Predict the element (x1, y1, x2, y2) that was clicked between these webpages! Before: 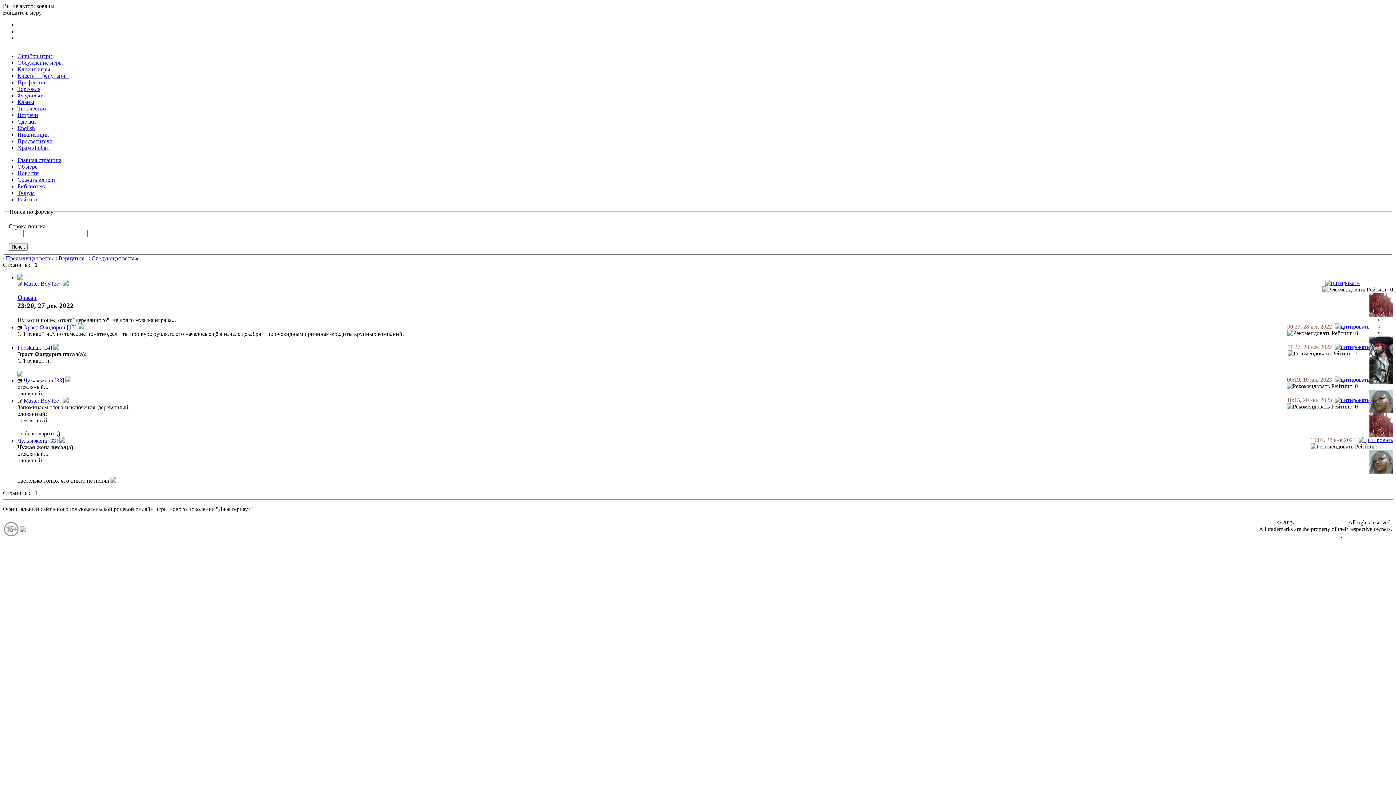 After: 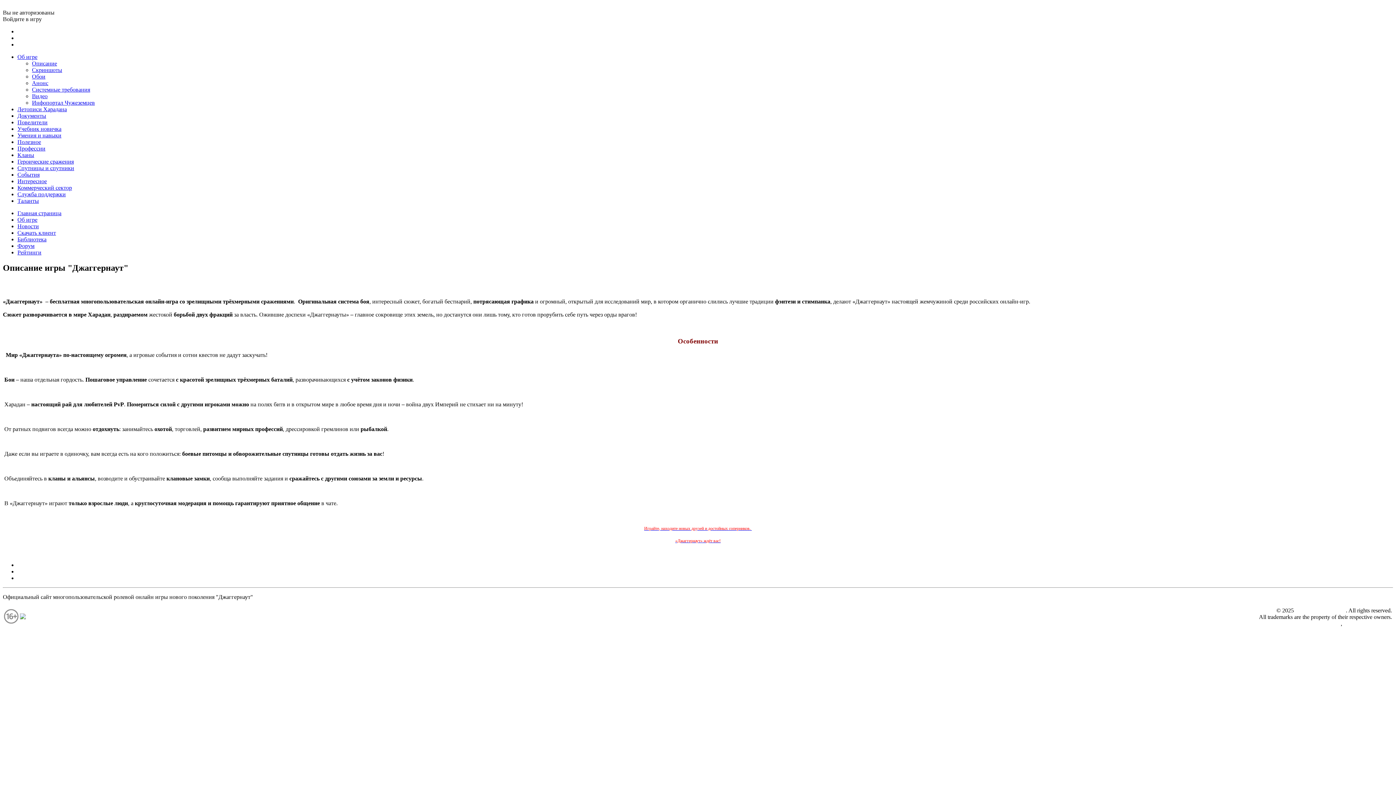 Action: label: Об игре bbox: (17, 163, 37, 169)